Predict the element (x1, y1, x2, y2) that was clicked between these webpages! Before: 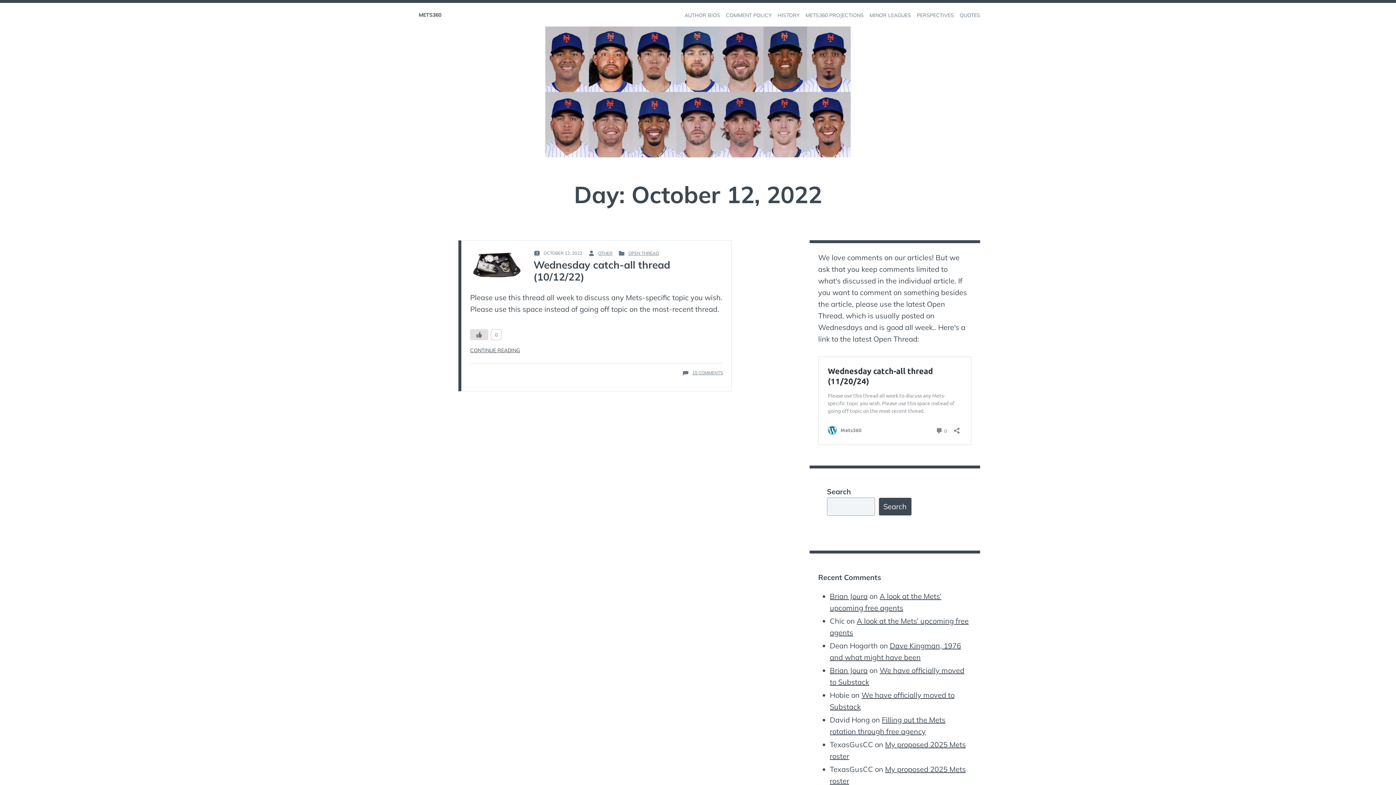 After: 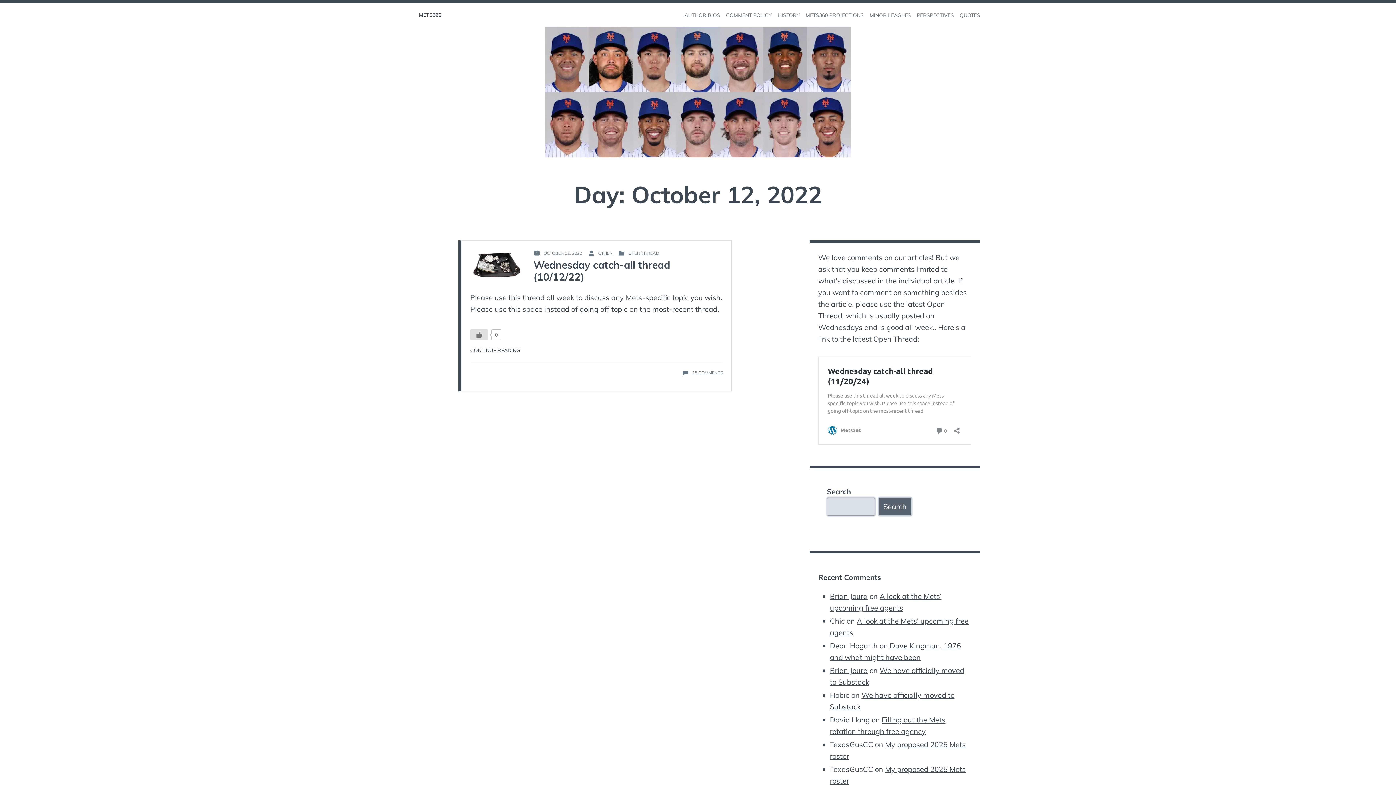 Action: bbox: (878, 497, 911, 516) label: Search